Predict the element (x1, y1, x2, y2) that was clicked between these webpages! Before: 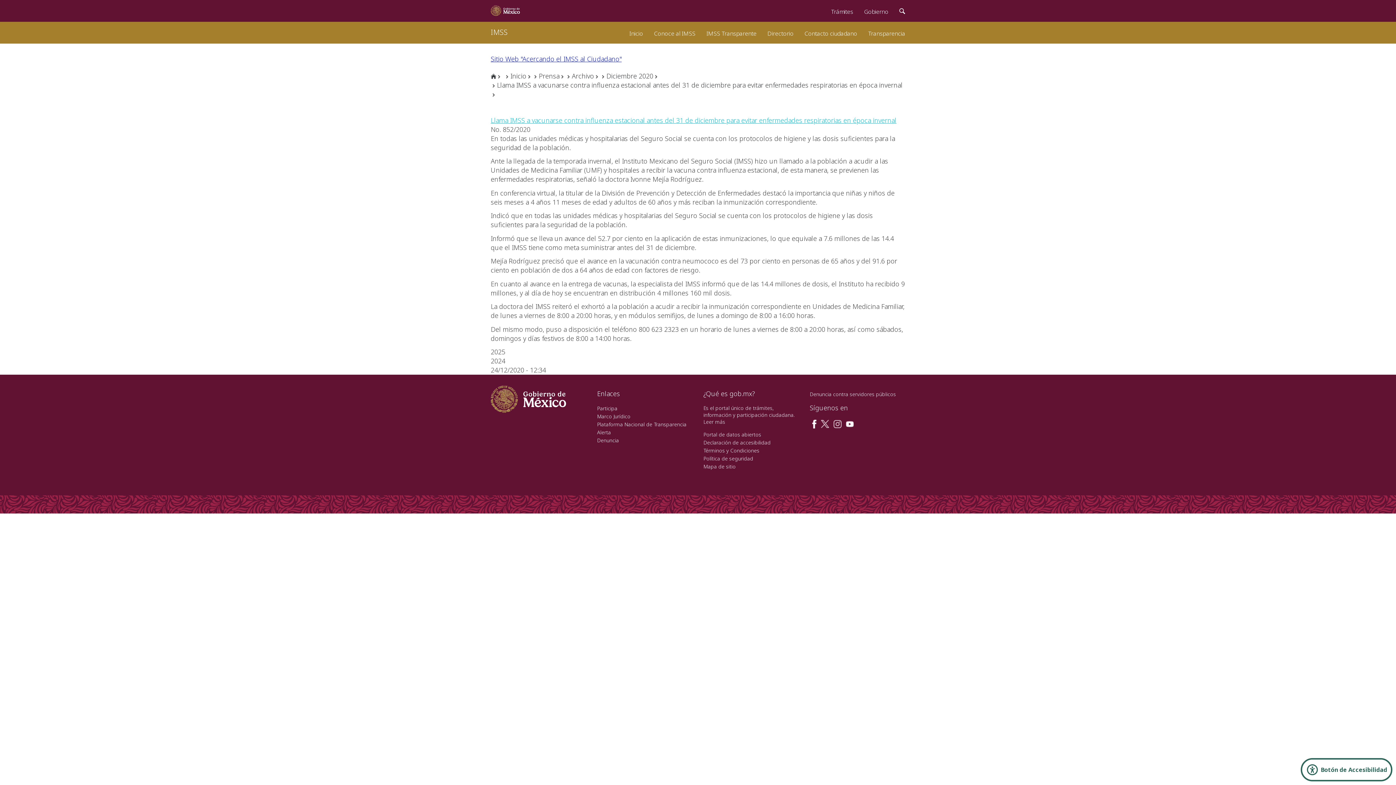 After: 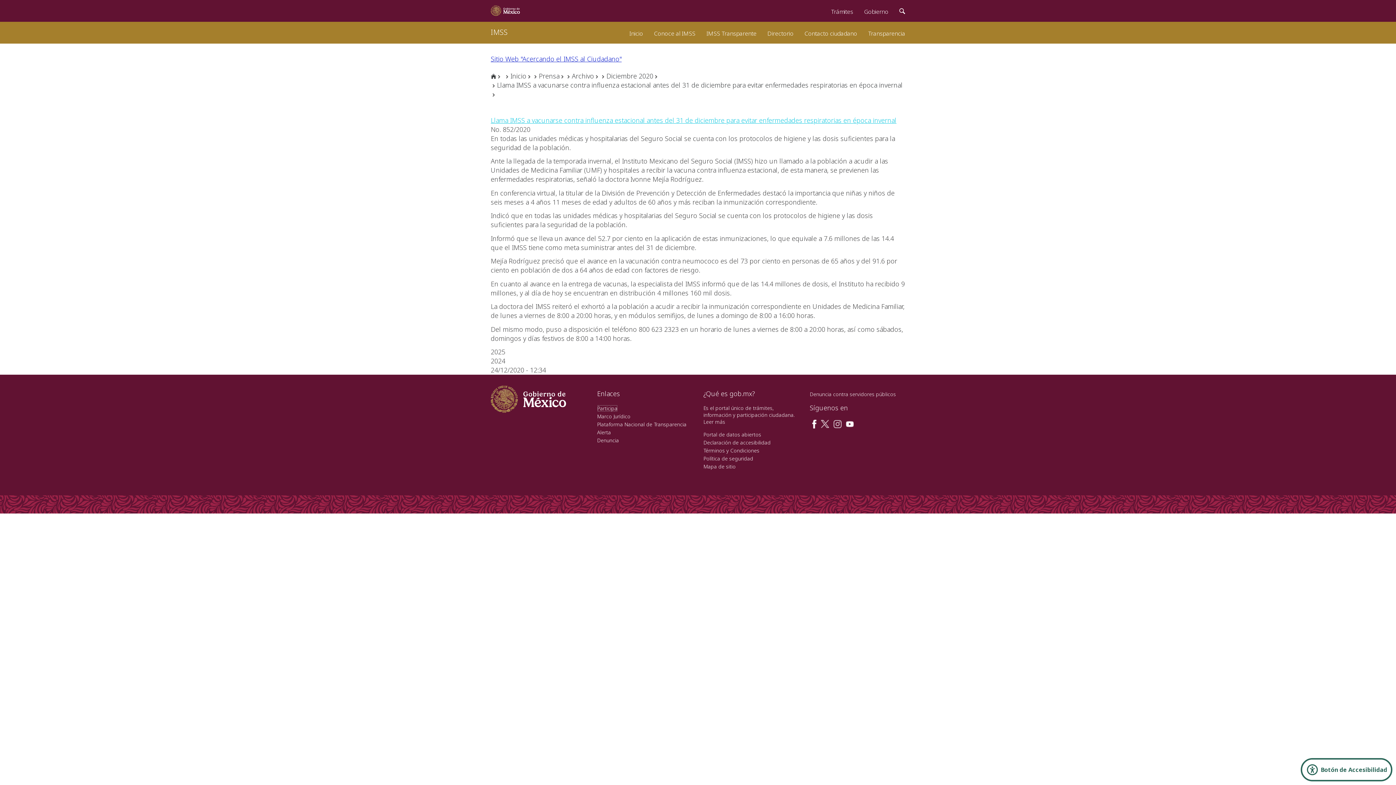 Action: bbox: (597, 404, 617, 411) label: Participa